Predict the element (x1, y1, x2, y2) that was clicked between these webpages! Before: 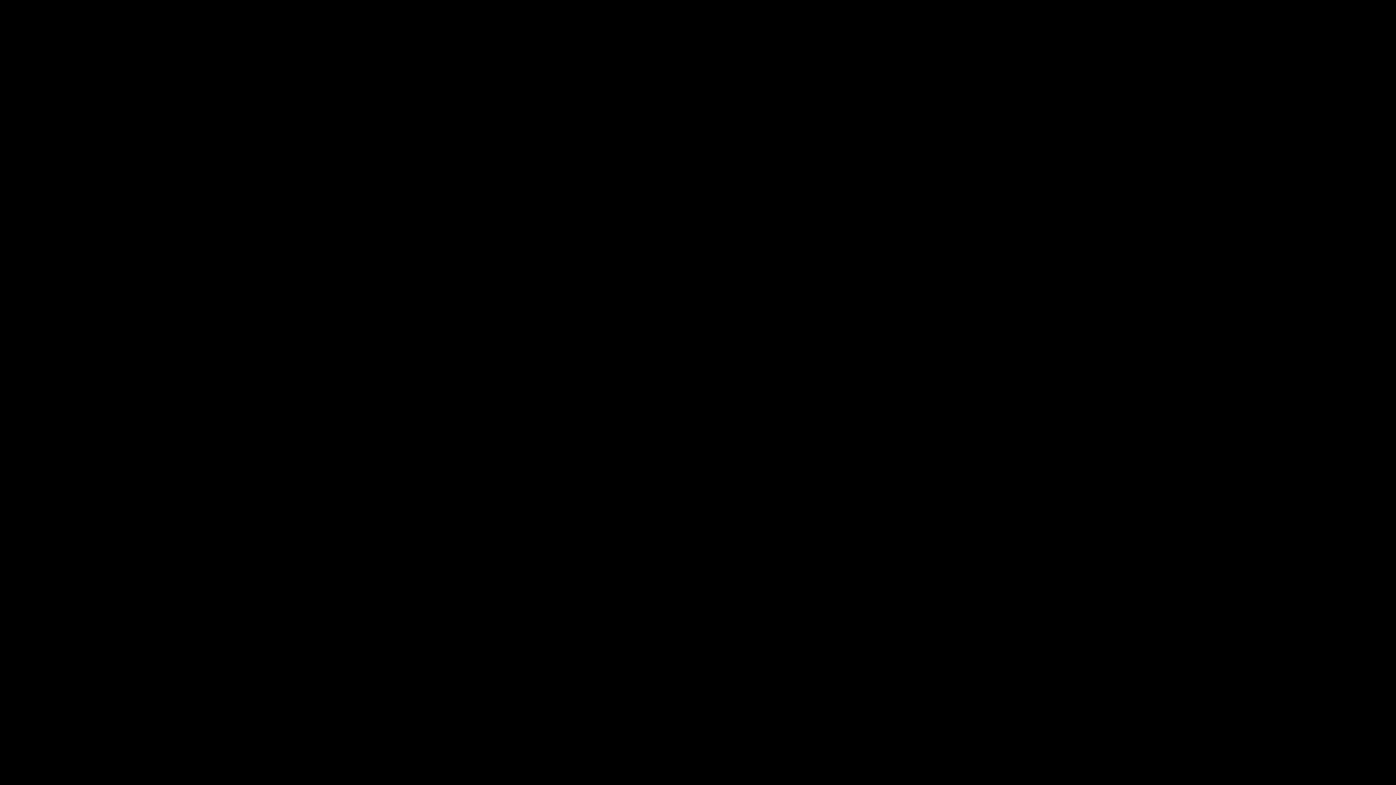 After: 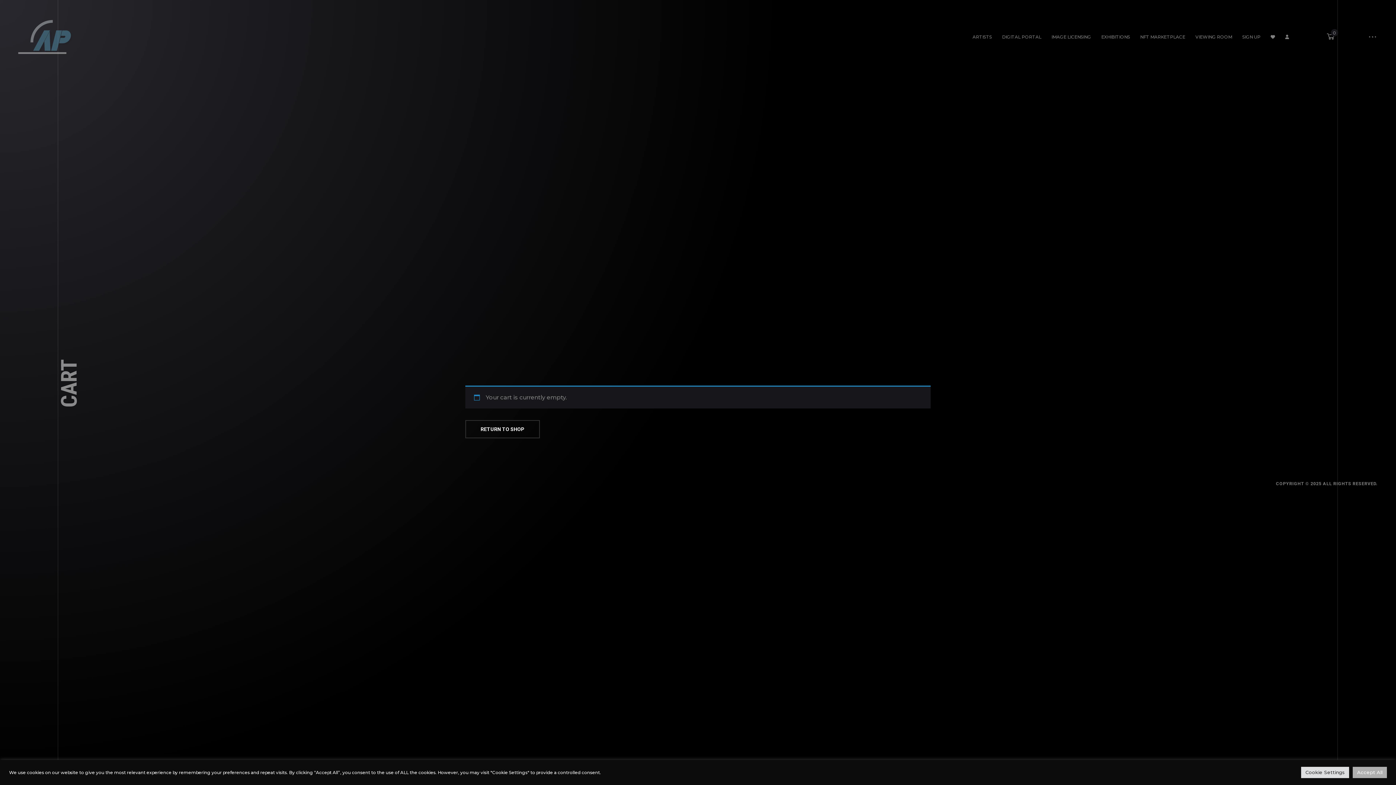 Action: label: 0 bbox: (1327, 44, 1334, 54)